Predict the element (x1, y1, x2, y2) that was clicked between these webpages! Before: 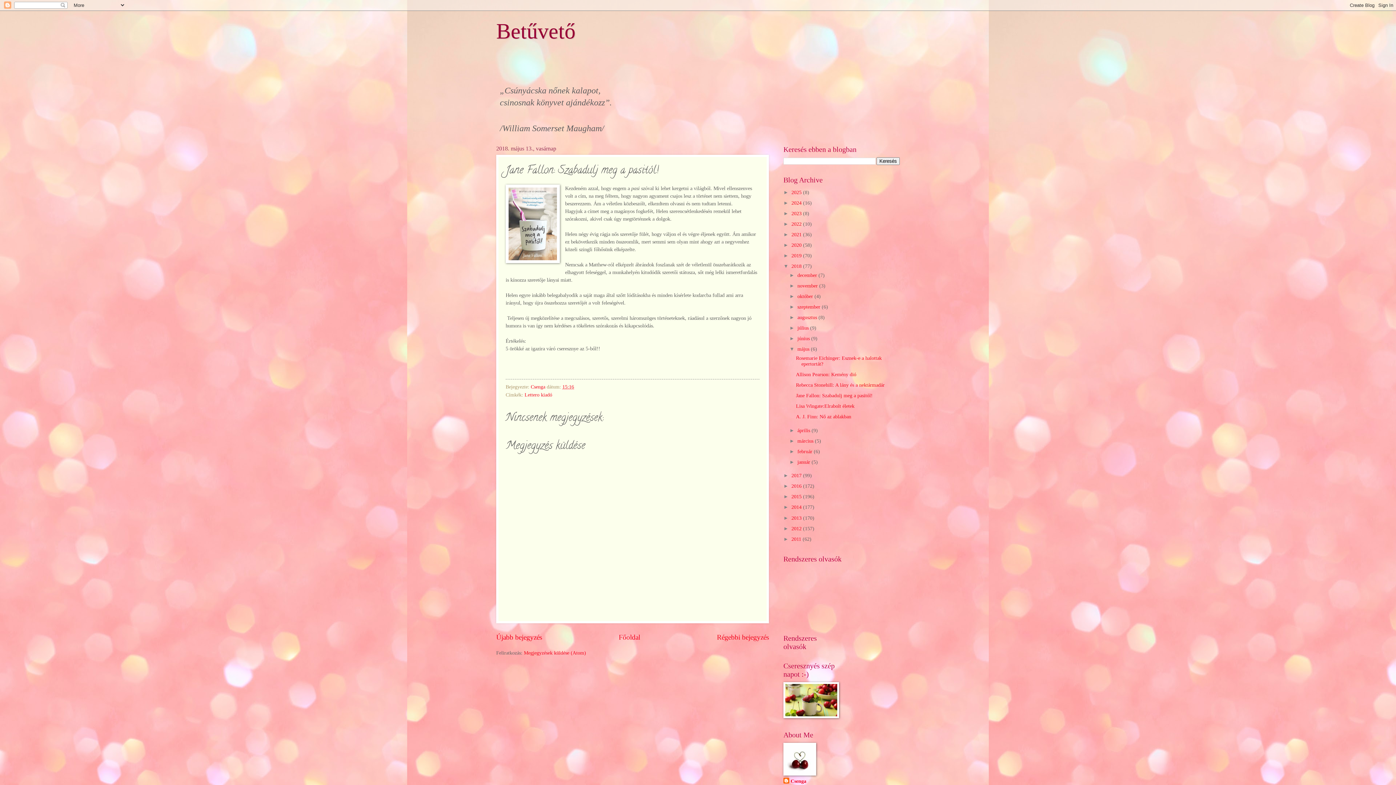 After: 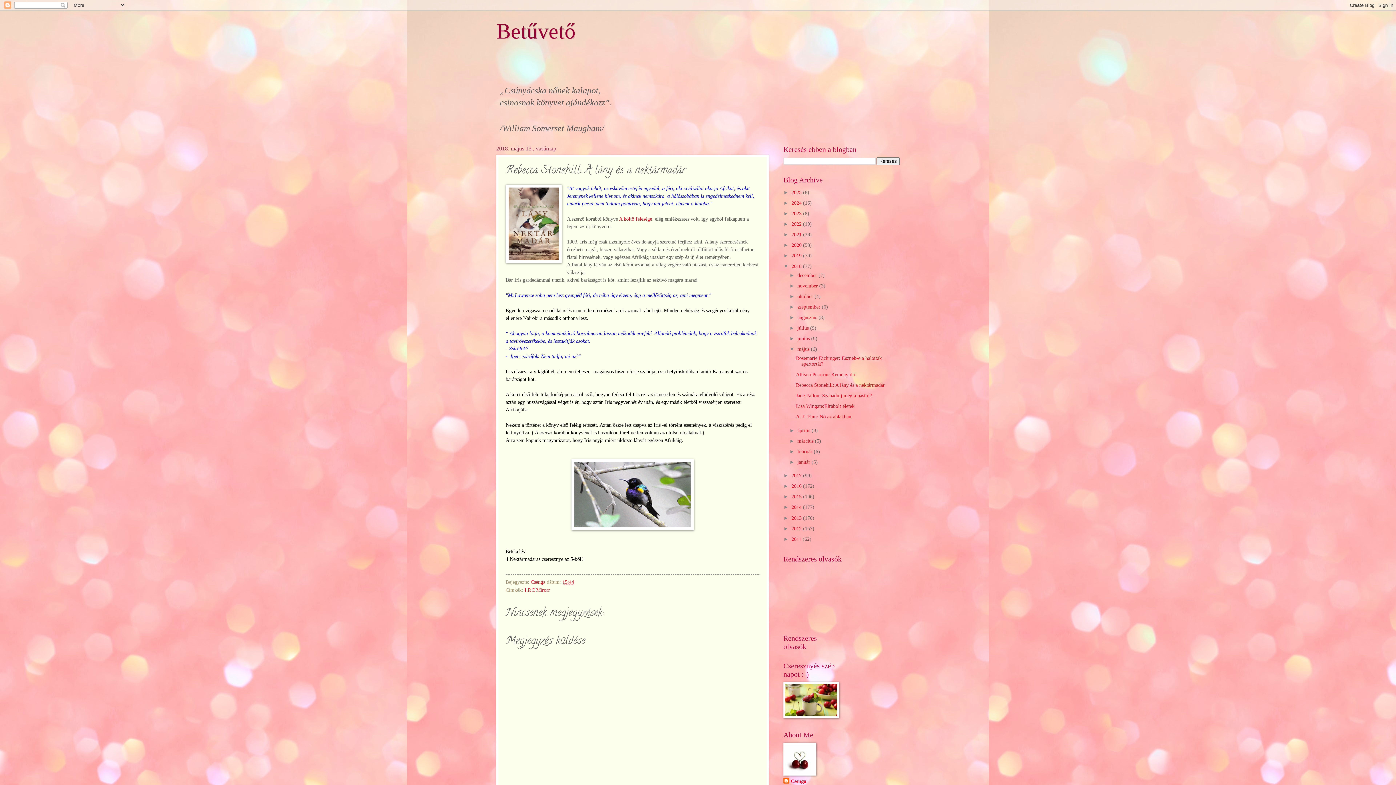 Action: bbox: (496, 633, 542, 641) label: Újabb bejegyzés